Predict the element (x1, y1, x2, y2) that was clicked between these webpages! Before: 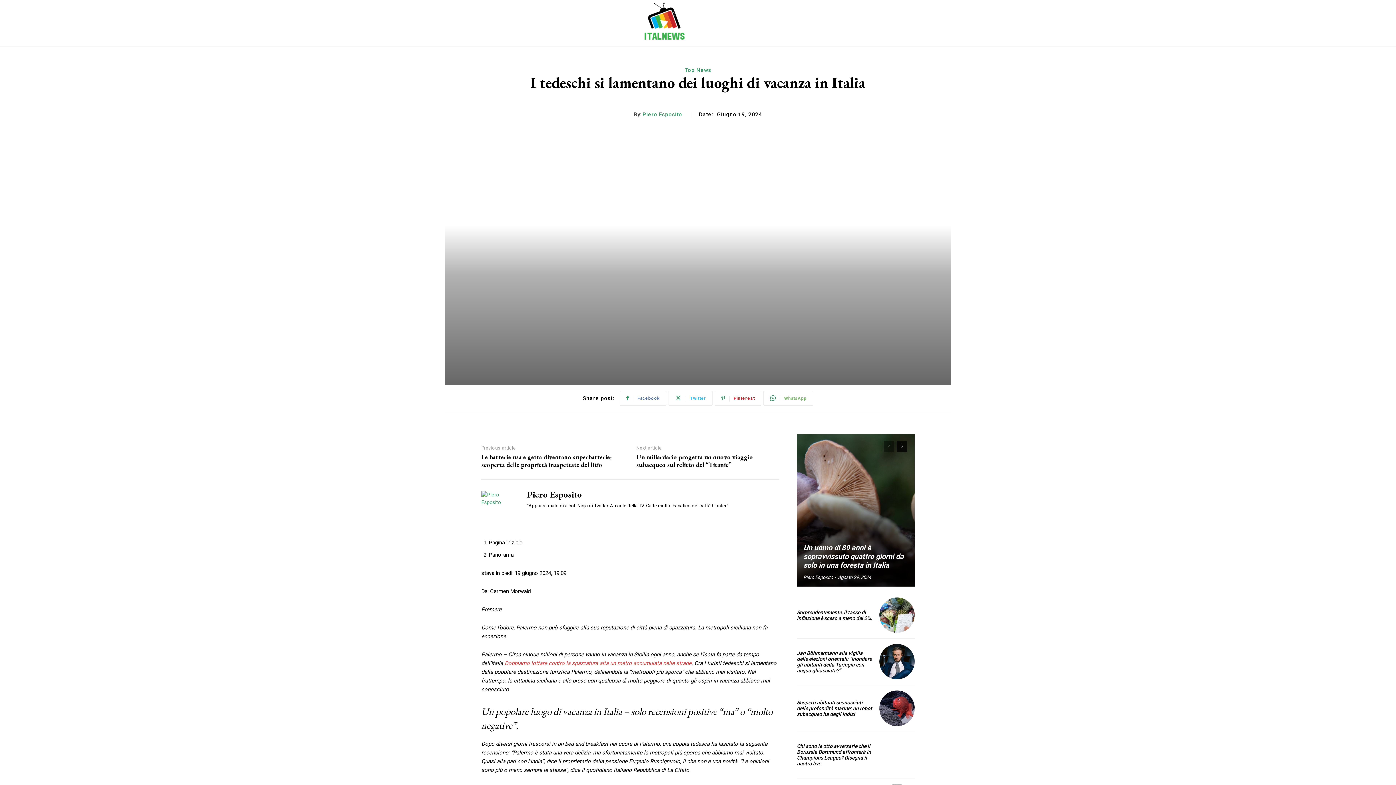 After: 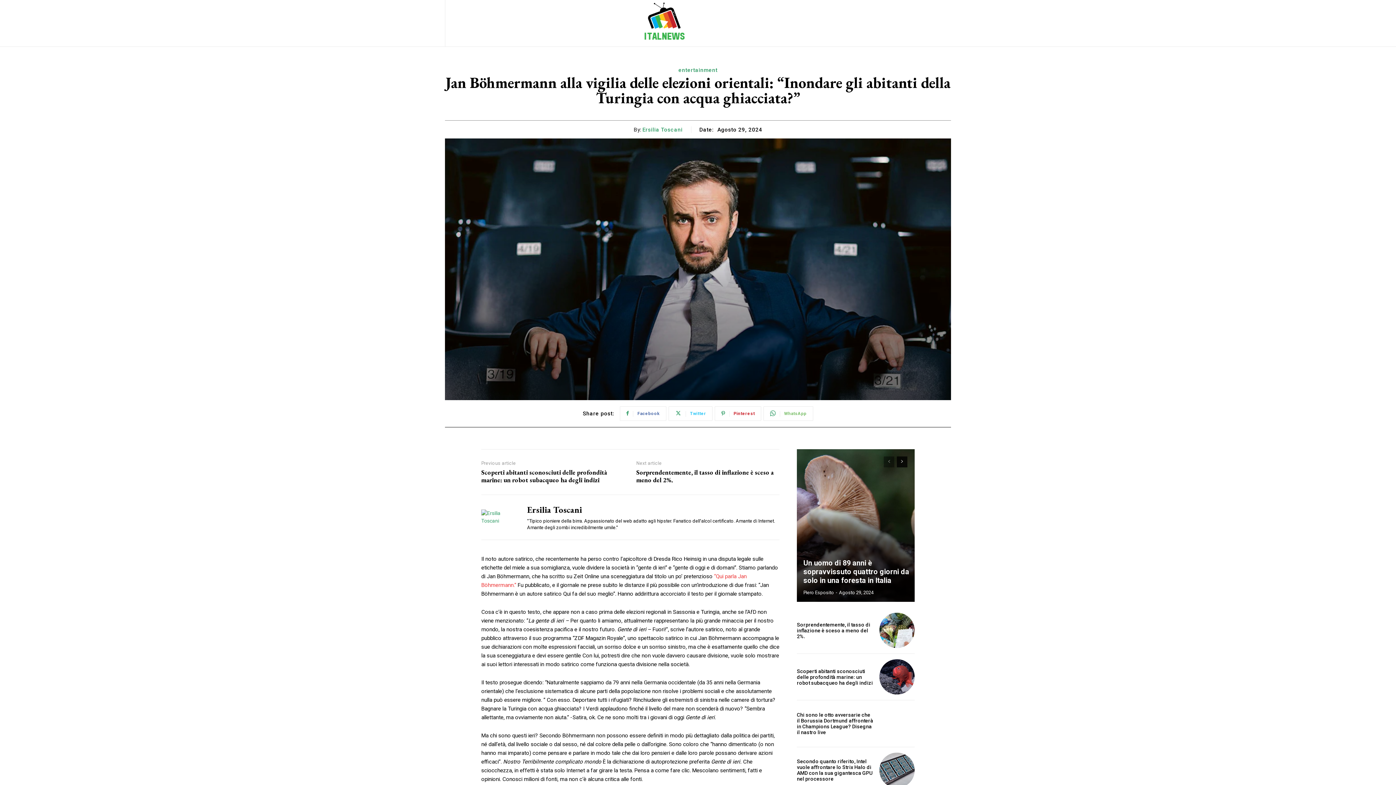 Action: bbox: (879, 644, 914, 679)